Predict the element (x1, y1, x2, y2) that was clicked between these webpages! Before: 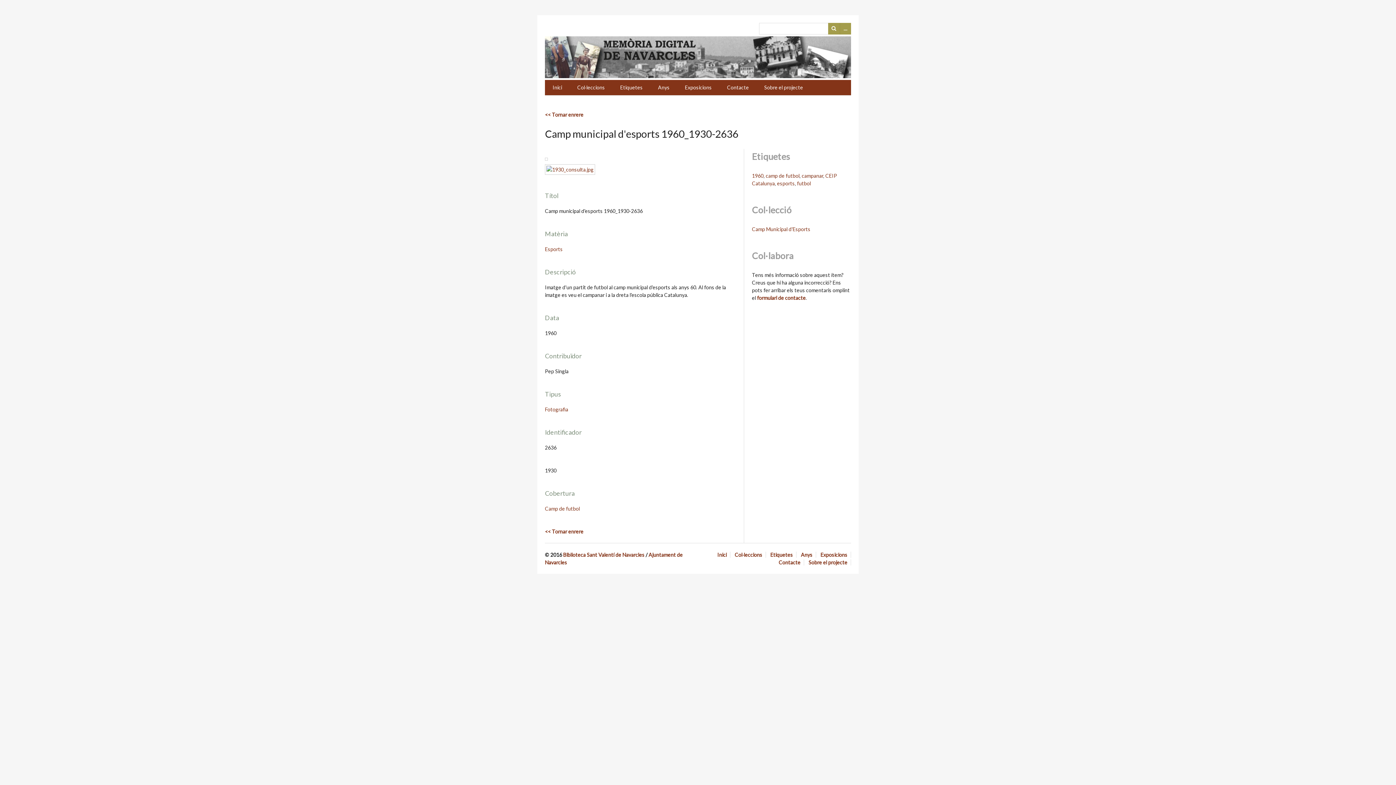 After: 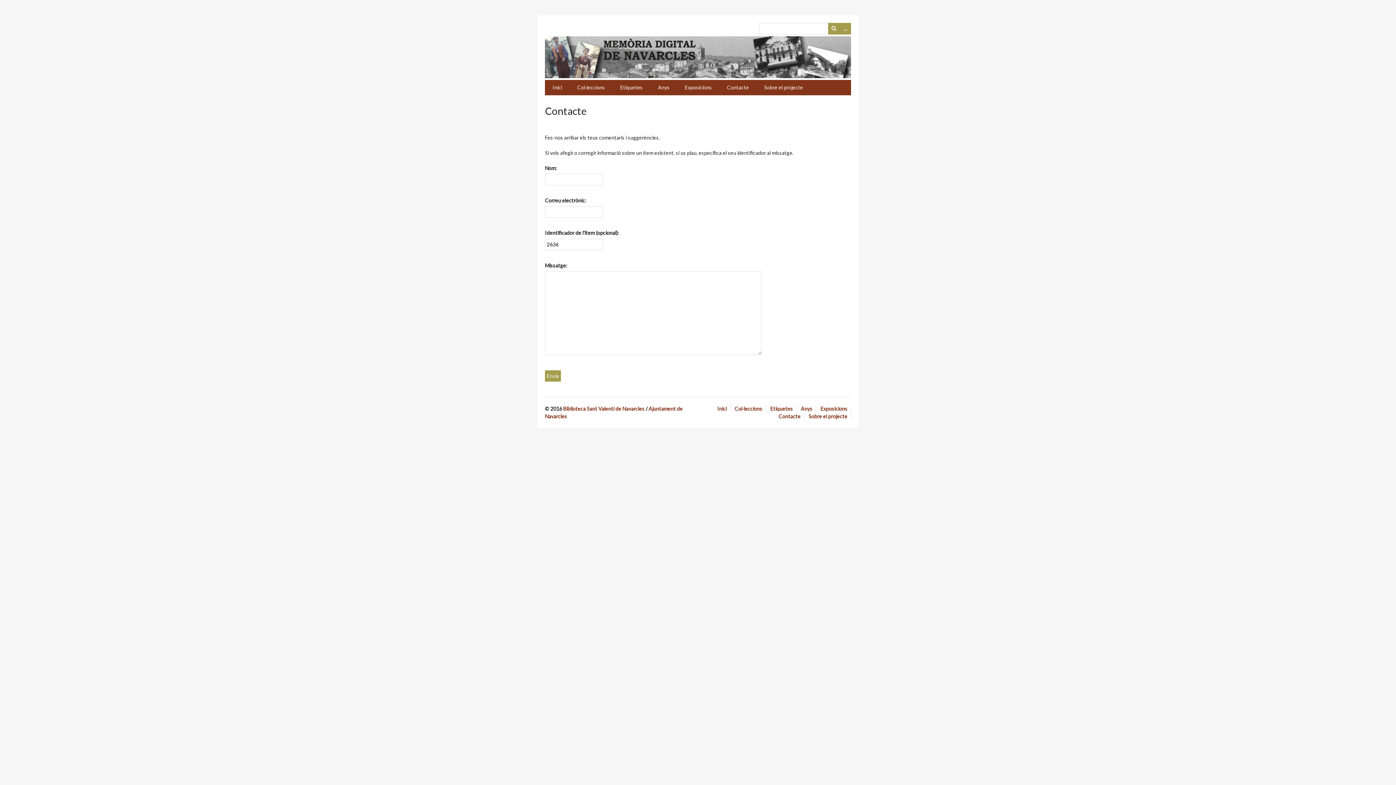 Action: bbox: (757, 294, 805, 300) label: formulari de contacte